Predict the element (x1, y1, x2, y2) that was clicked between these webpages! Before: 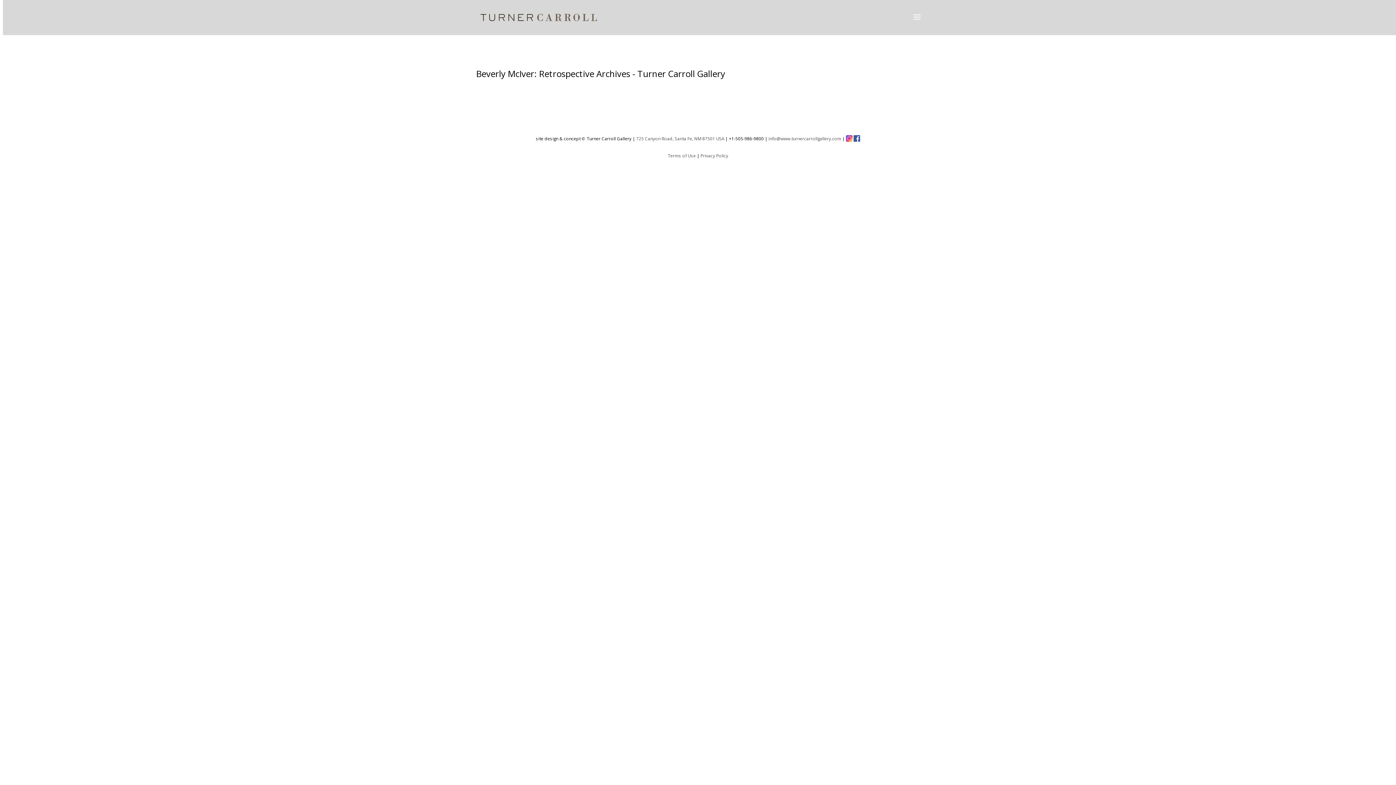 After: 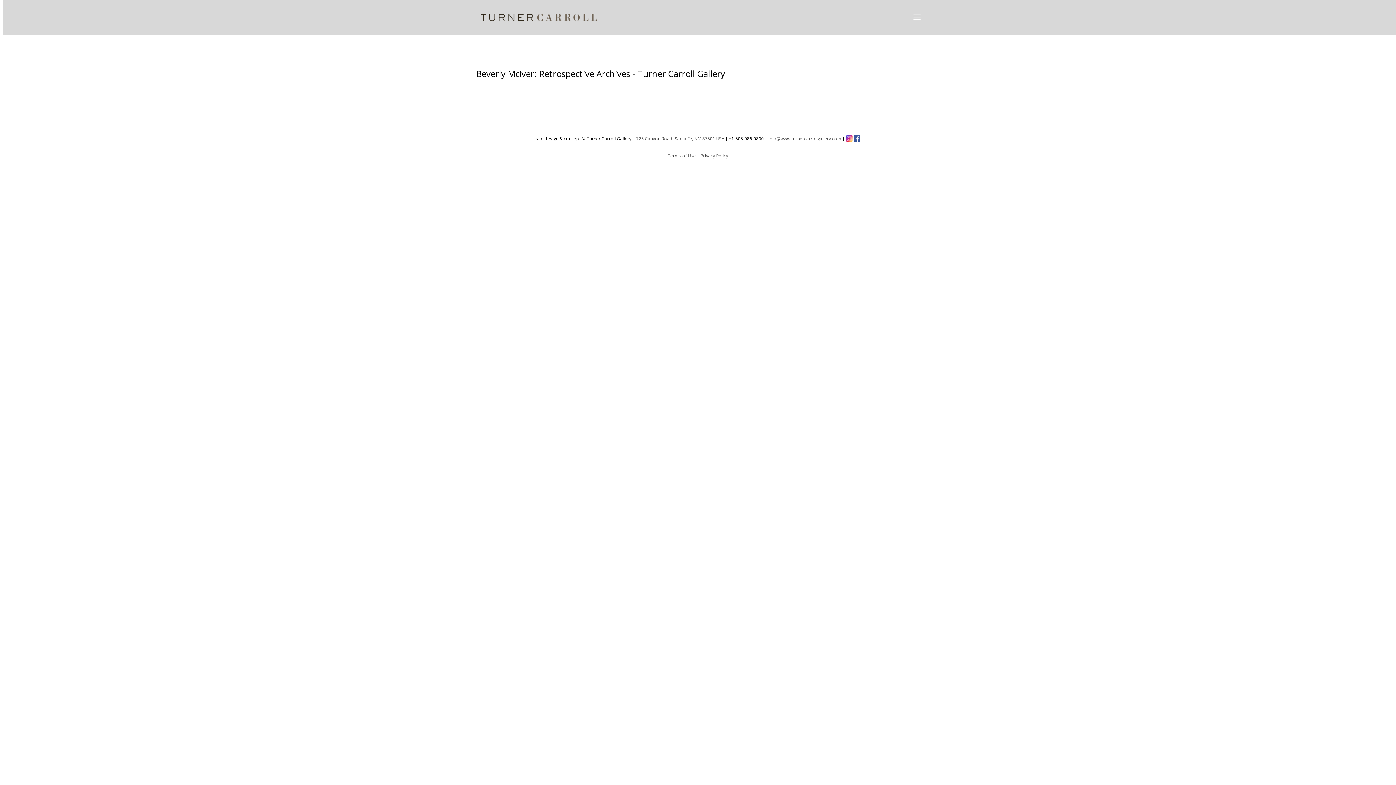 Action: bbox: (853, 135, 860, 141)